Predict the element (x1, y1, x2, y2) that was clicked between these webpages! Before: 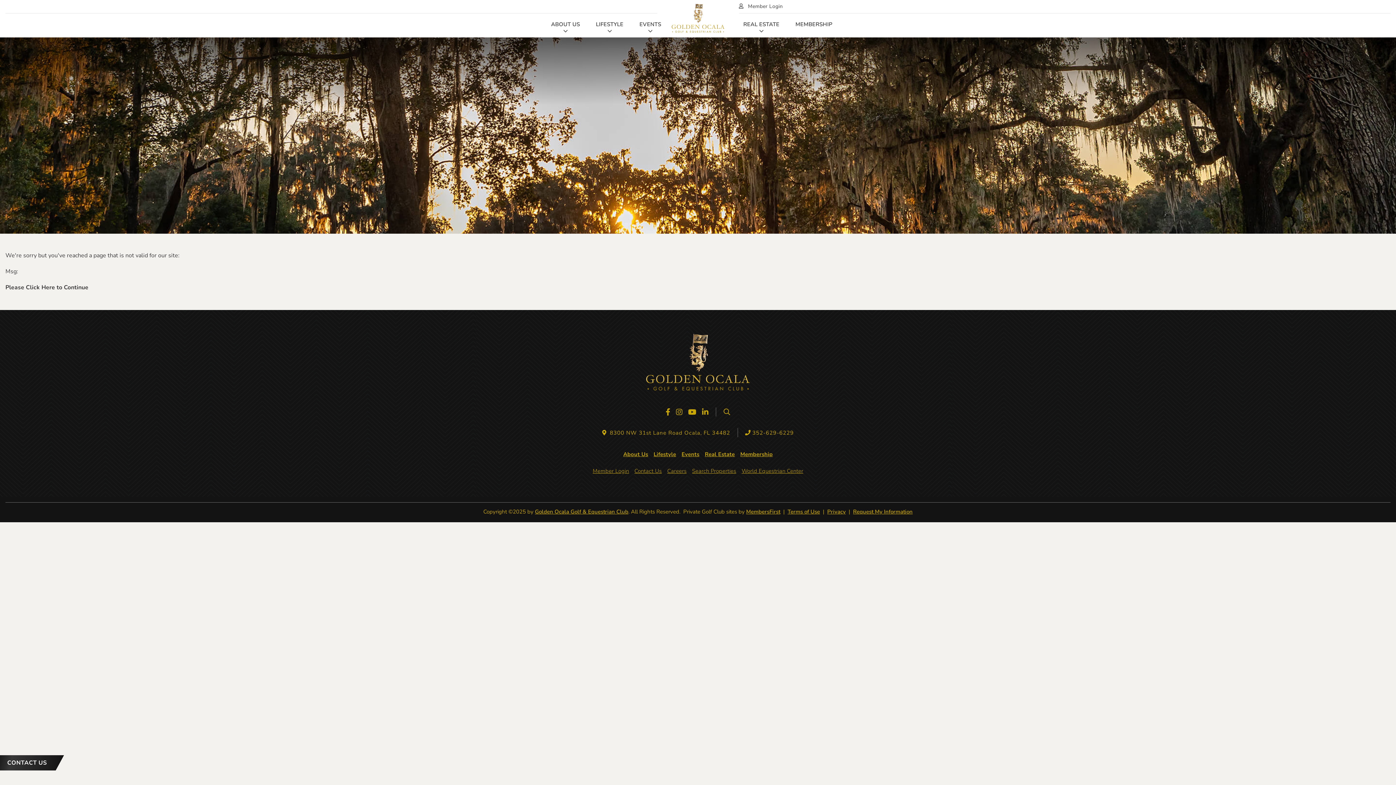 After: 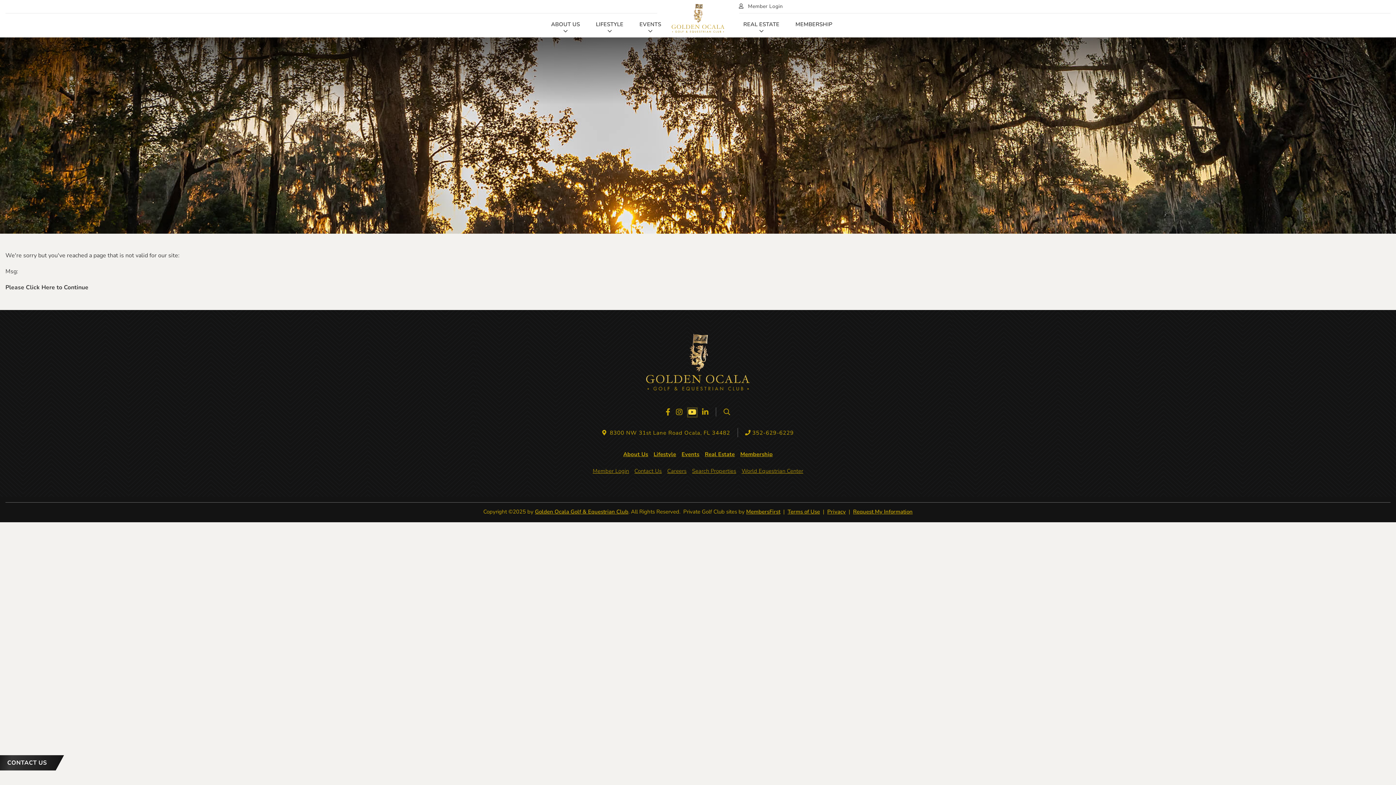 Action: bbox: (688, 408, 696, 416) label: Youtube, opens in new window